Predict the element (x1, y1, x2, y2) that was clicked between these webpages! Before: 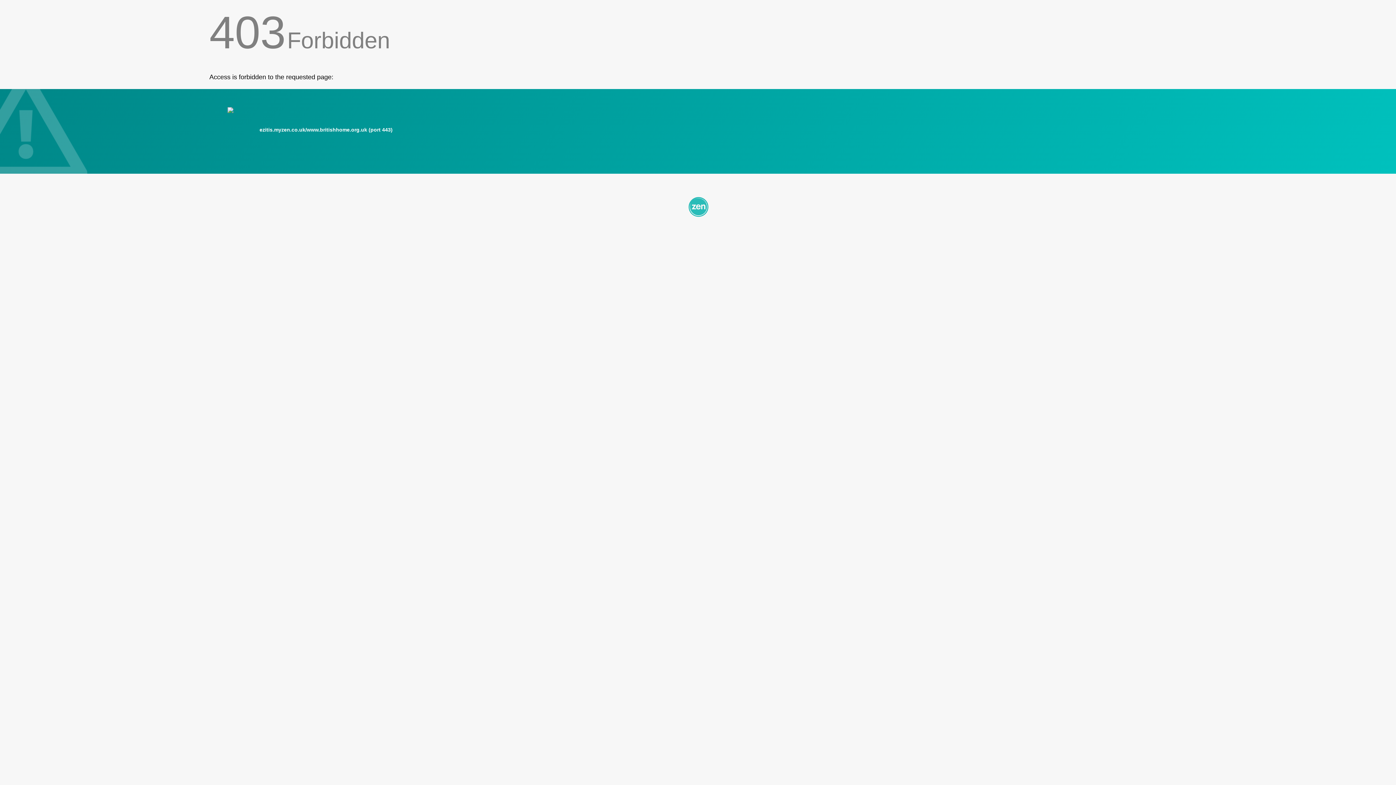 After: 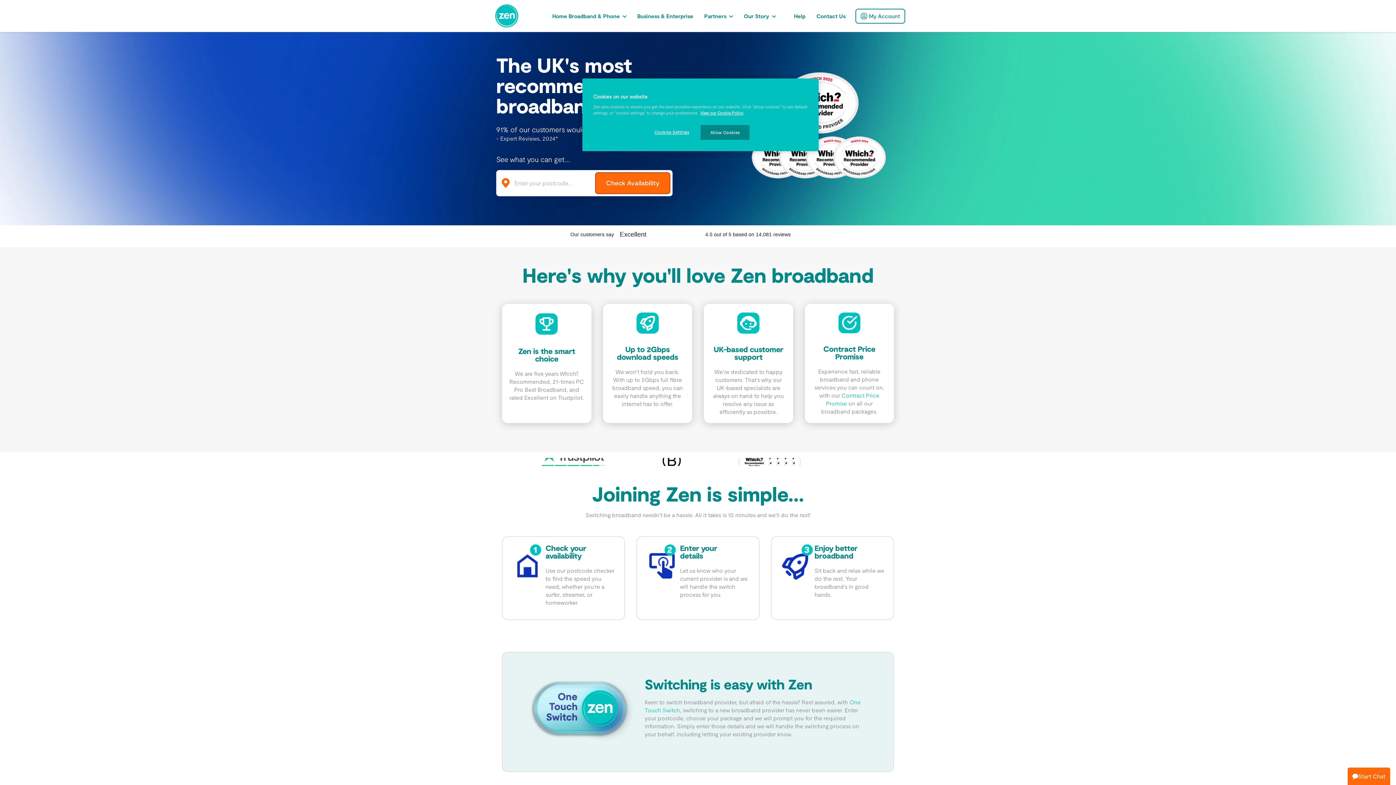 Action: bbox: (209, 195, 1186, 217)